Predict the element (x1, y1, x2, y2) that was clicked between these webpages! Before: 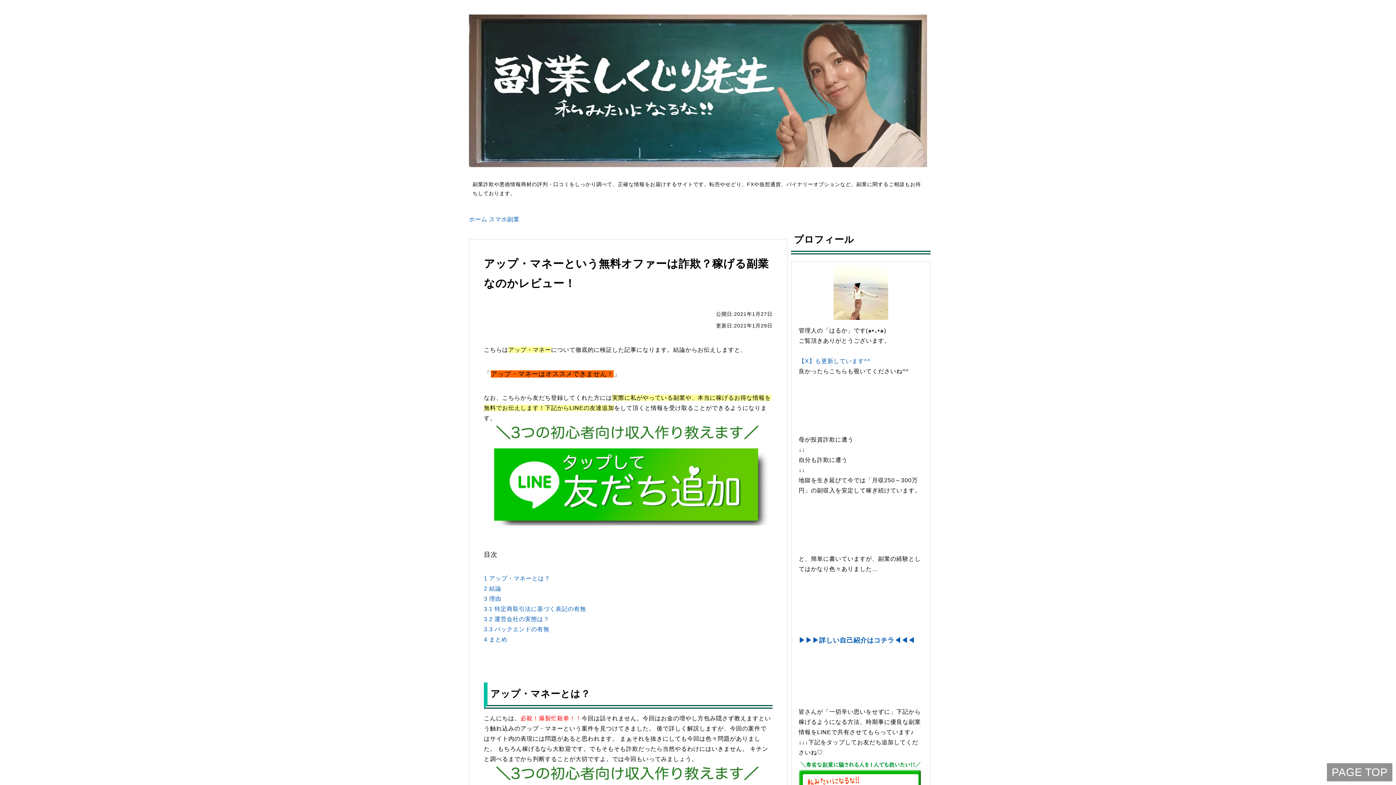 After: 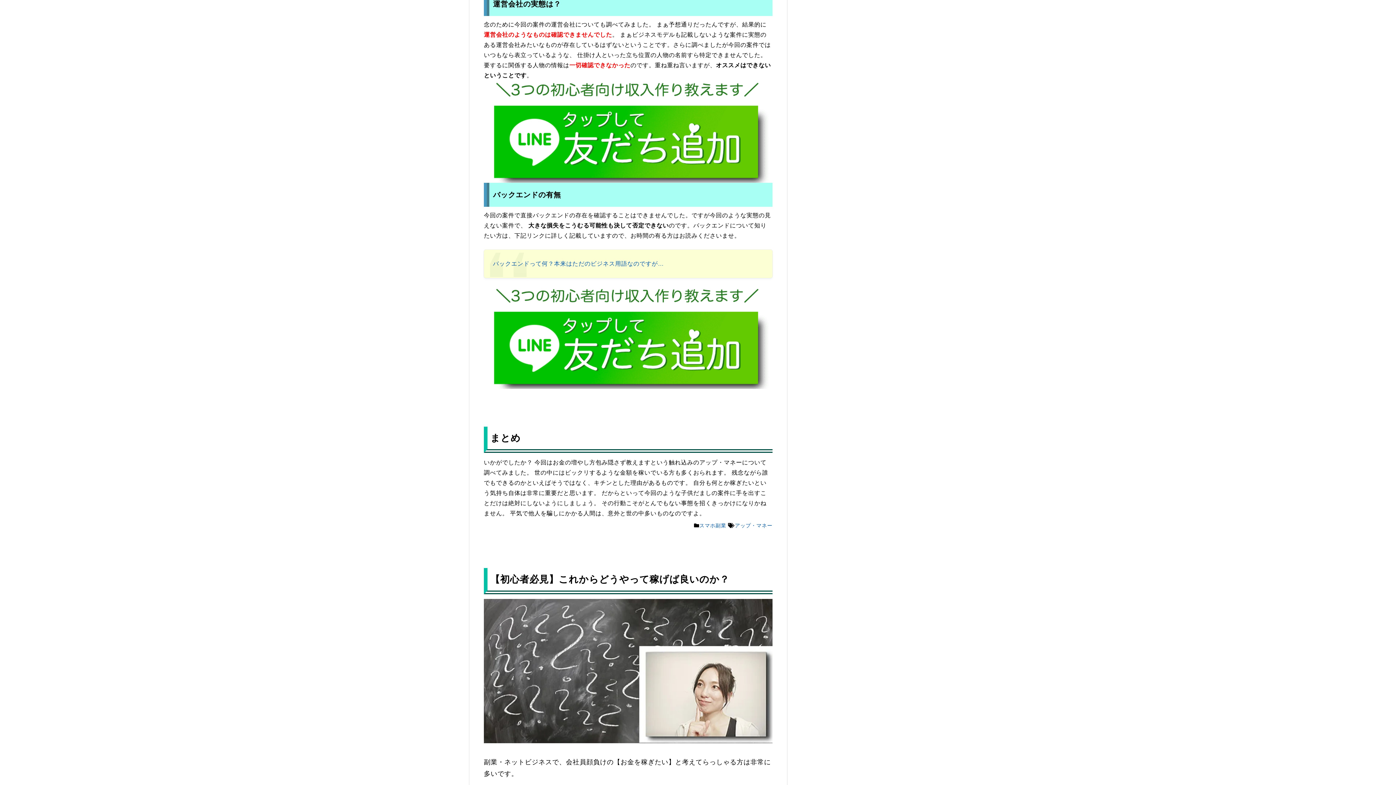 Action: label: 3.2 運営会社の実態は？ bbox: (484, 616, 549, 622)